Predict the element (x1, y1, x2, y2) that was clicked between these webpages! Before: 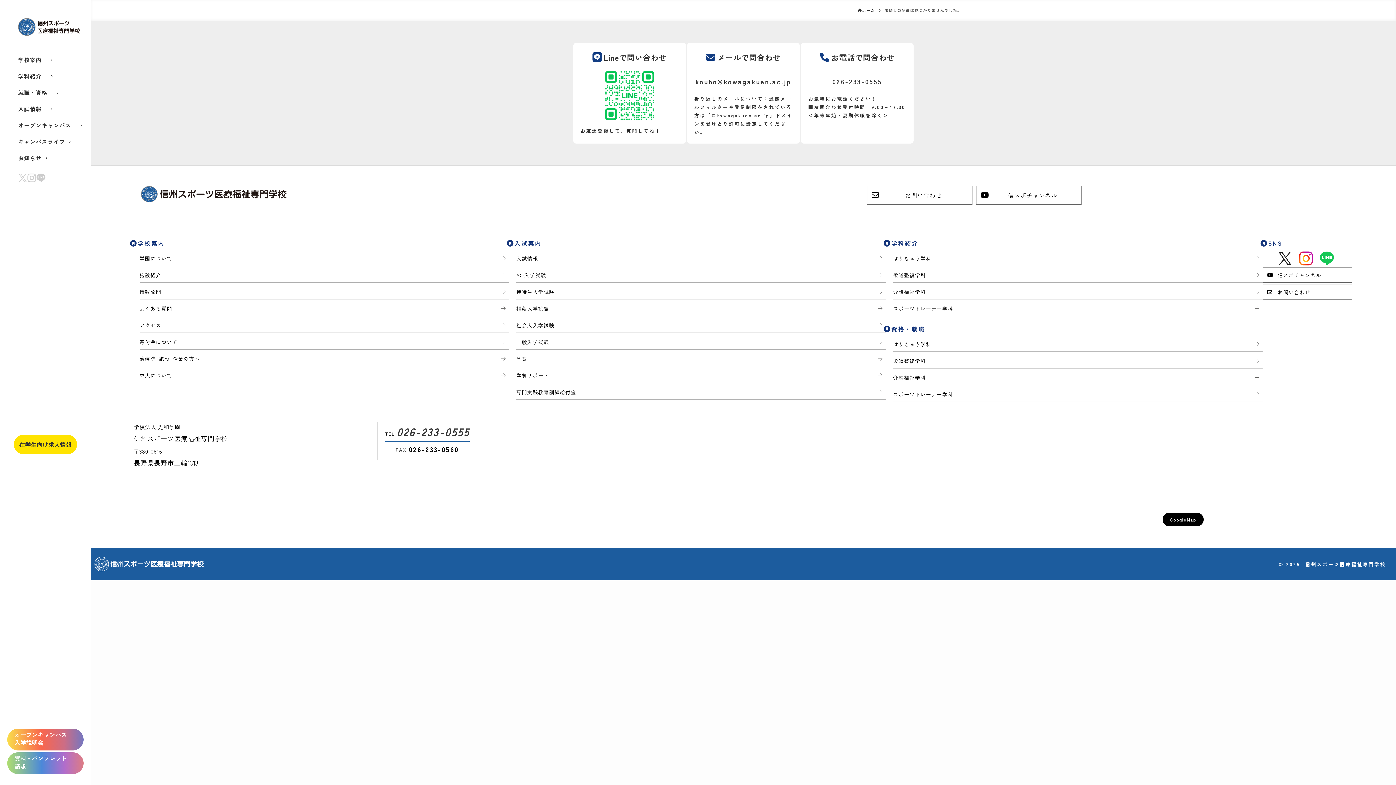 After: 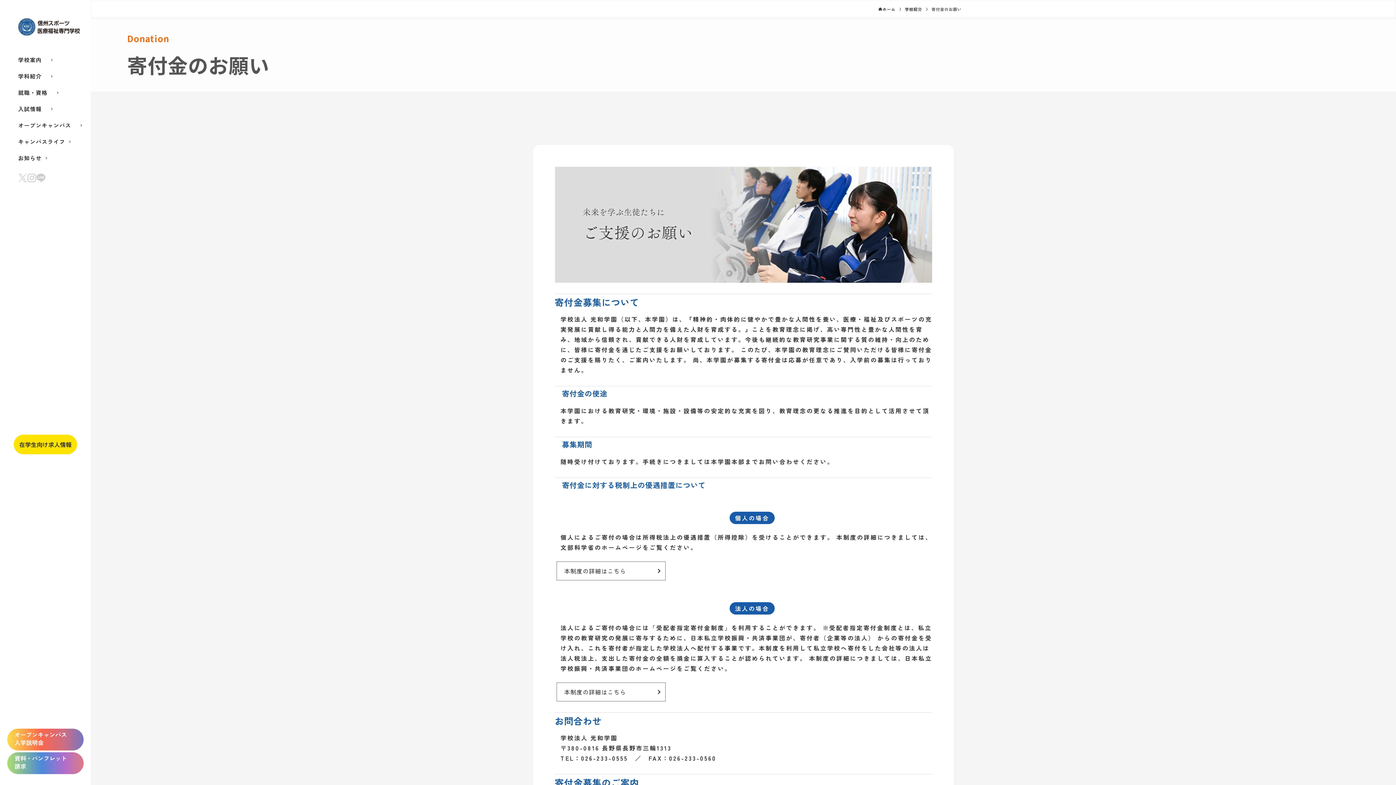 Action: bbox: (139, 334, 508, 349) label: 寄付金について